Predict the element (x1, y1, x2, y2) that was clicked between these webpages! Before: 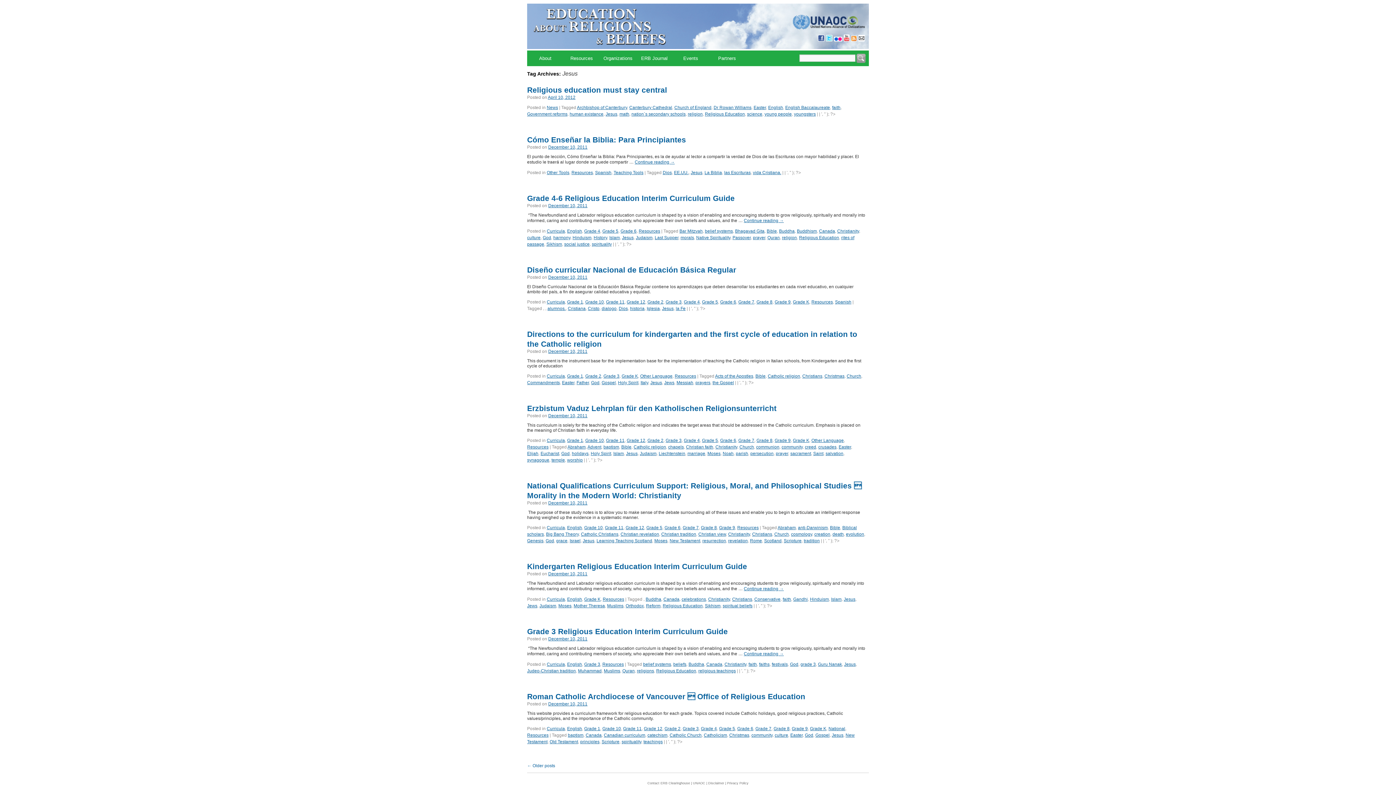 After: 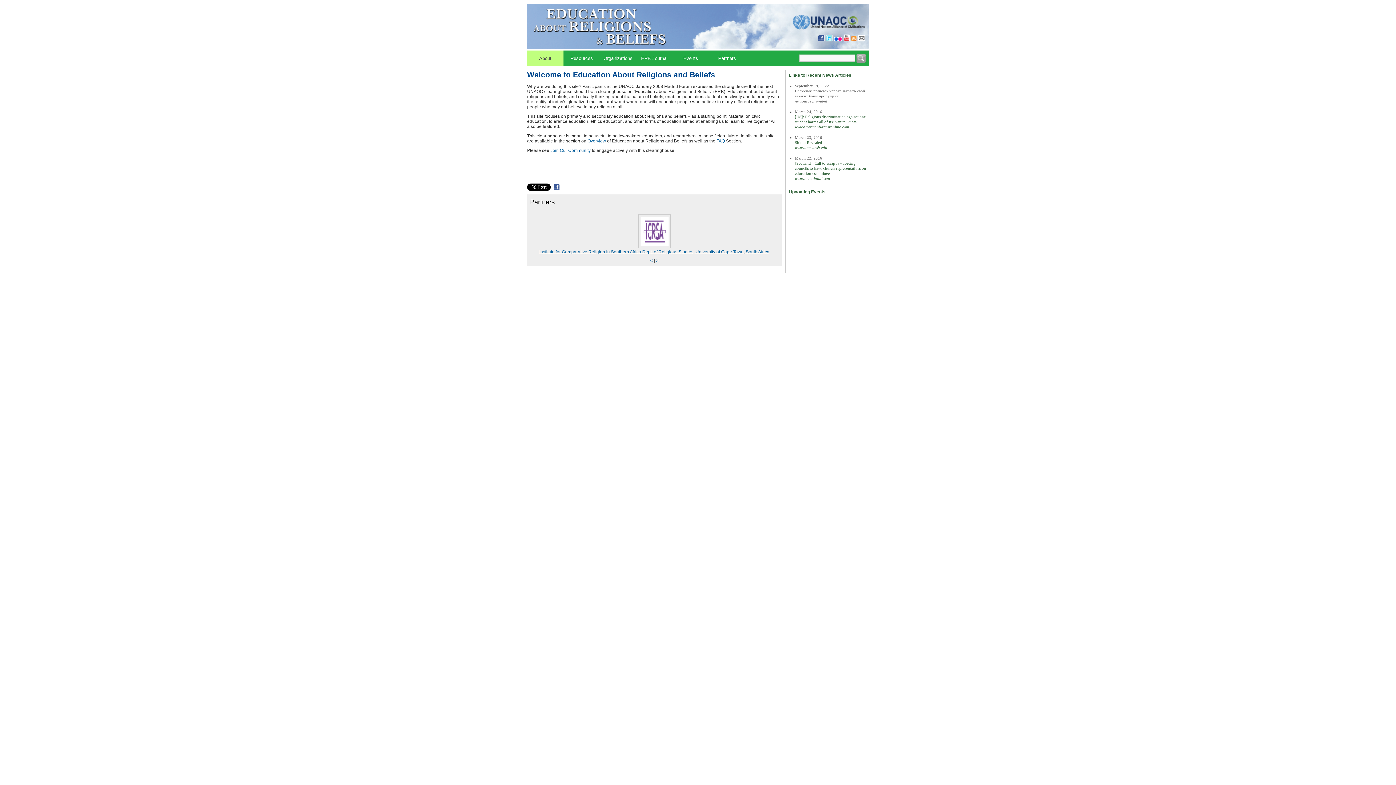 Action: bbox: (530, 3, 670, 47)